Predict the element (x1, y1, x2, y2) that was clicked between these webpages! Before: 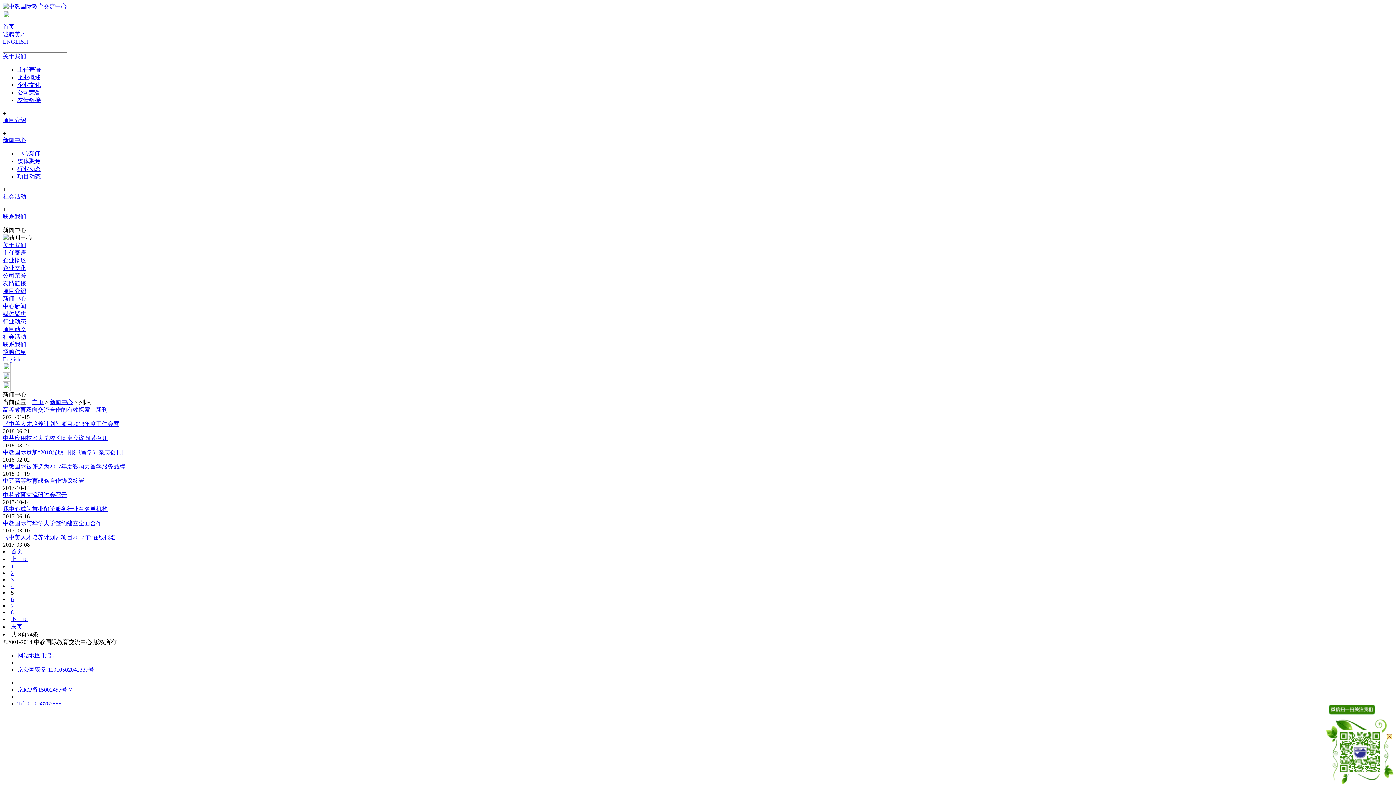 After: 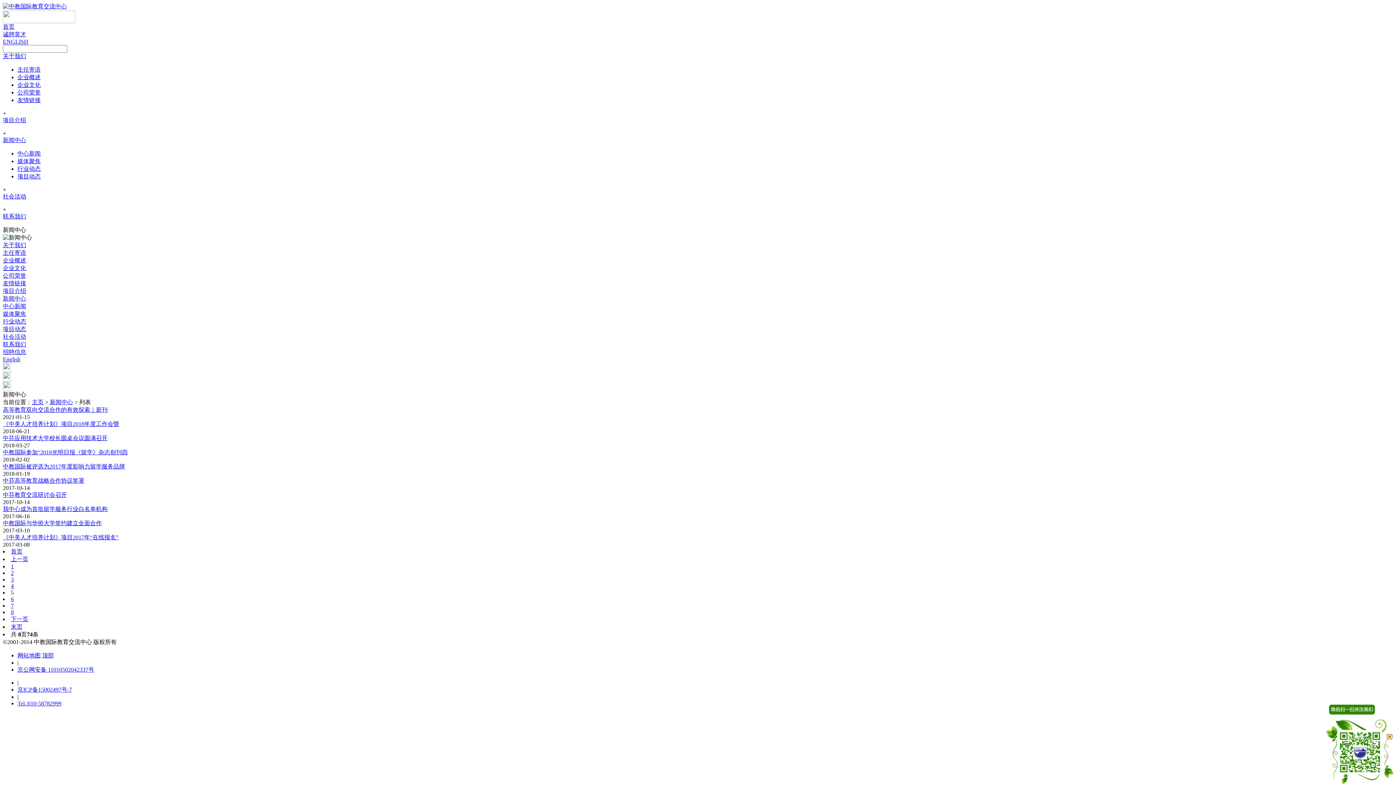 Action: label: Tel.:010-58782999 bbox: (17, 700, 61, 706)